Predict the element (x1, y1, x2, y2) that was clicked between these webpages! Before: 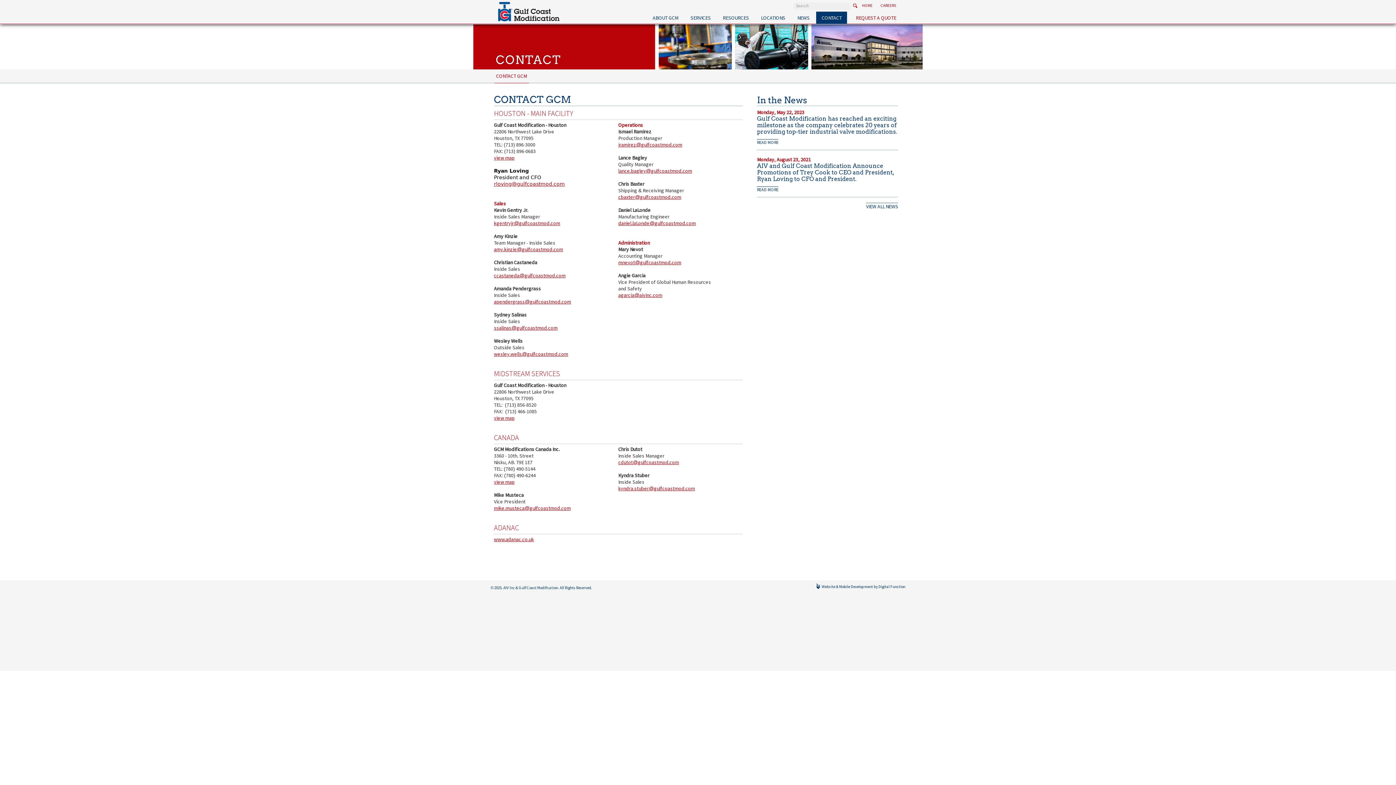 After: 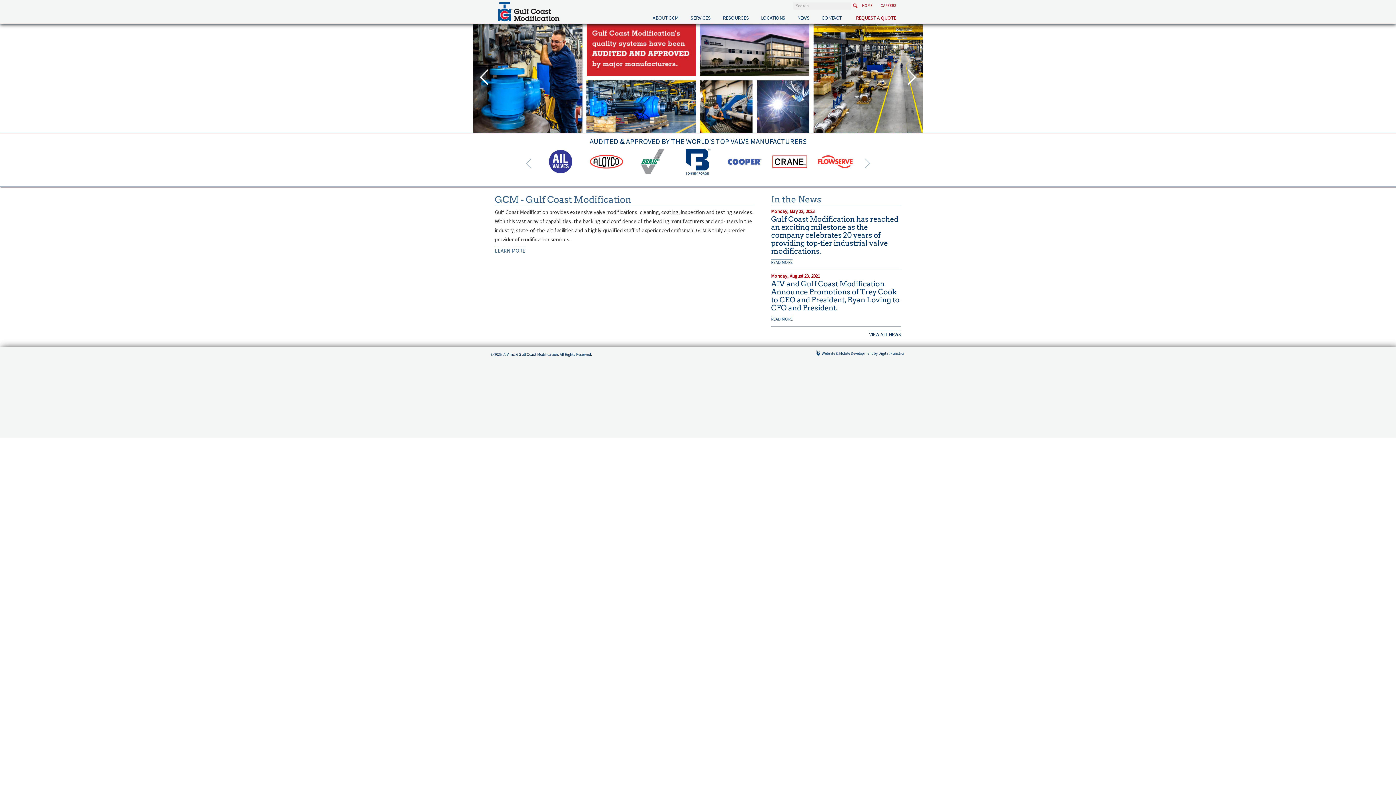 Action: bbox: (858, 2, 876, 8) label: HOME